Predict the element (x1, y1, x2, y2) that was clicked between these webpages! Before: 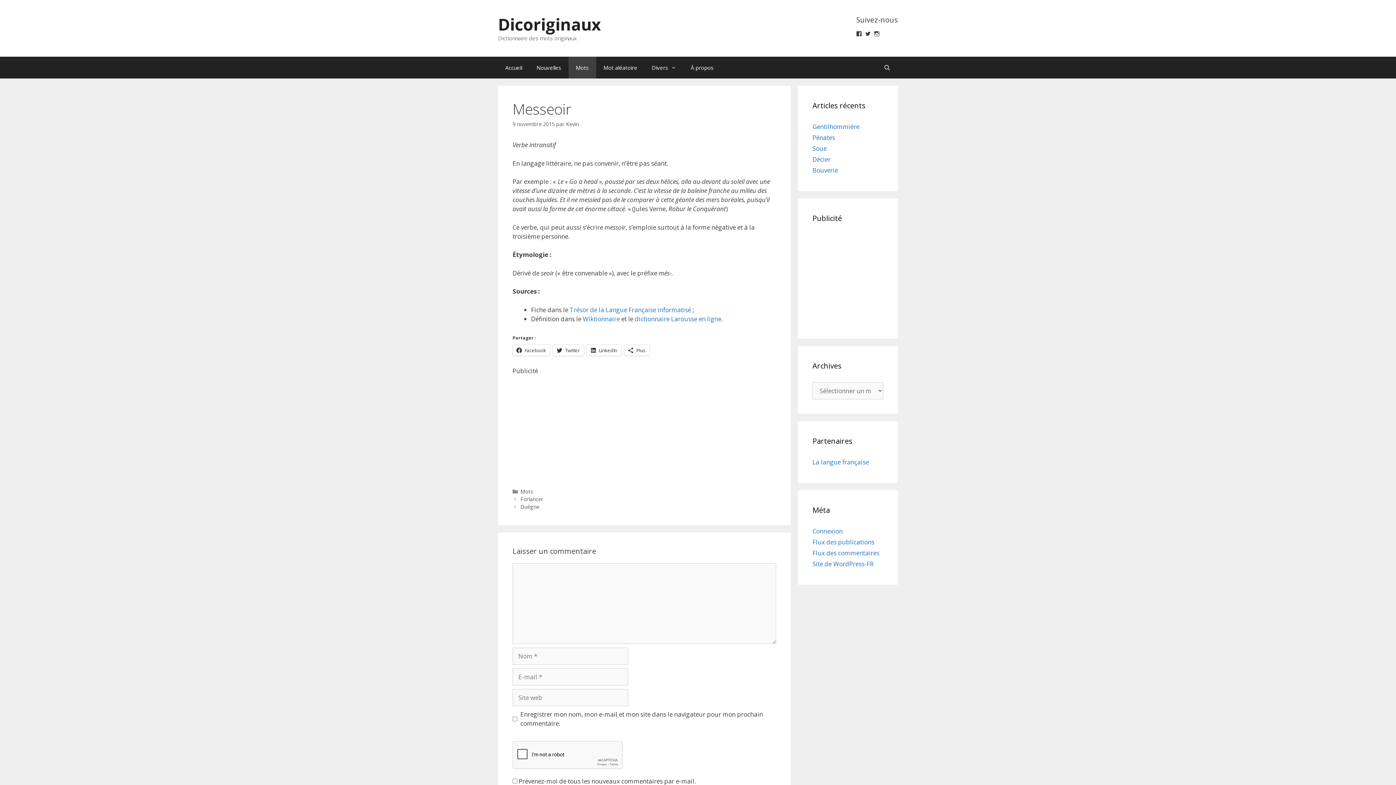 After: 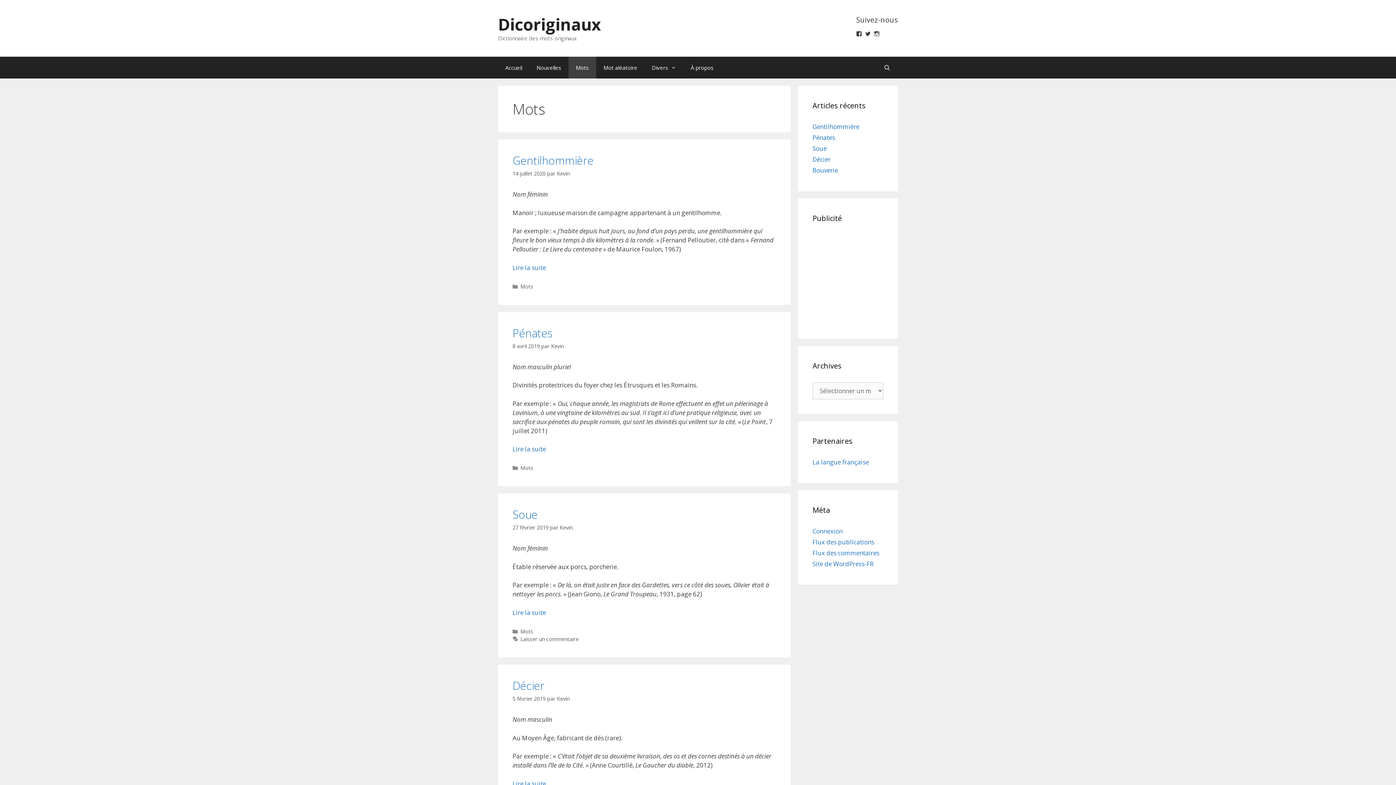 Action: label: Mots bbox: (568, 56, 596, 78)